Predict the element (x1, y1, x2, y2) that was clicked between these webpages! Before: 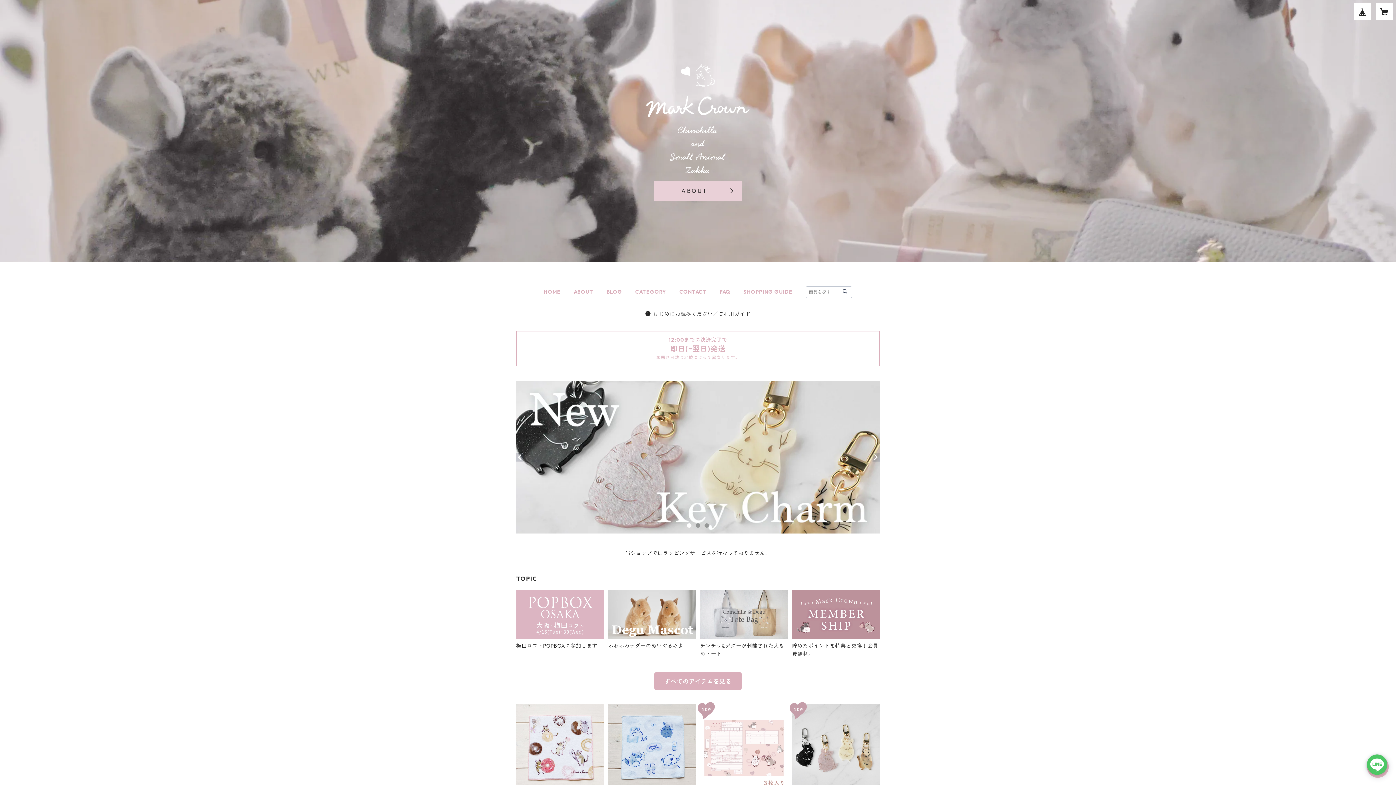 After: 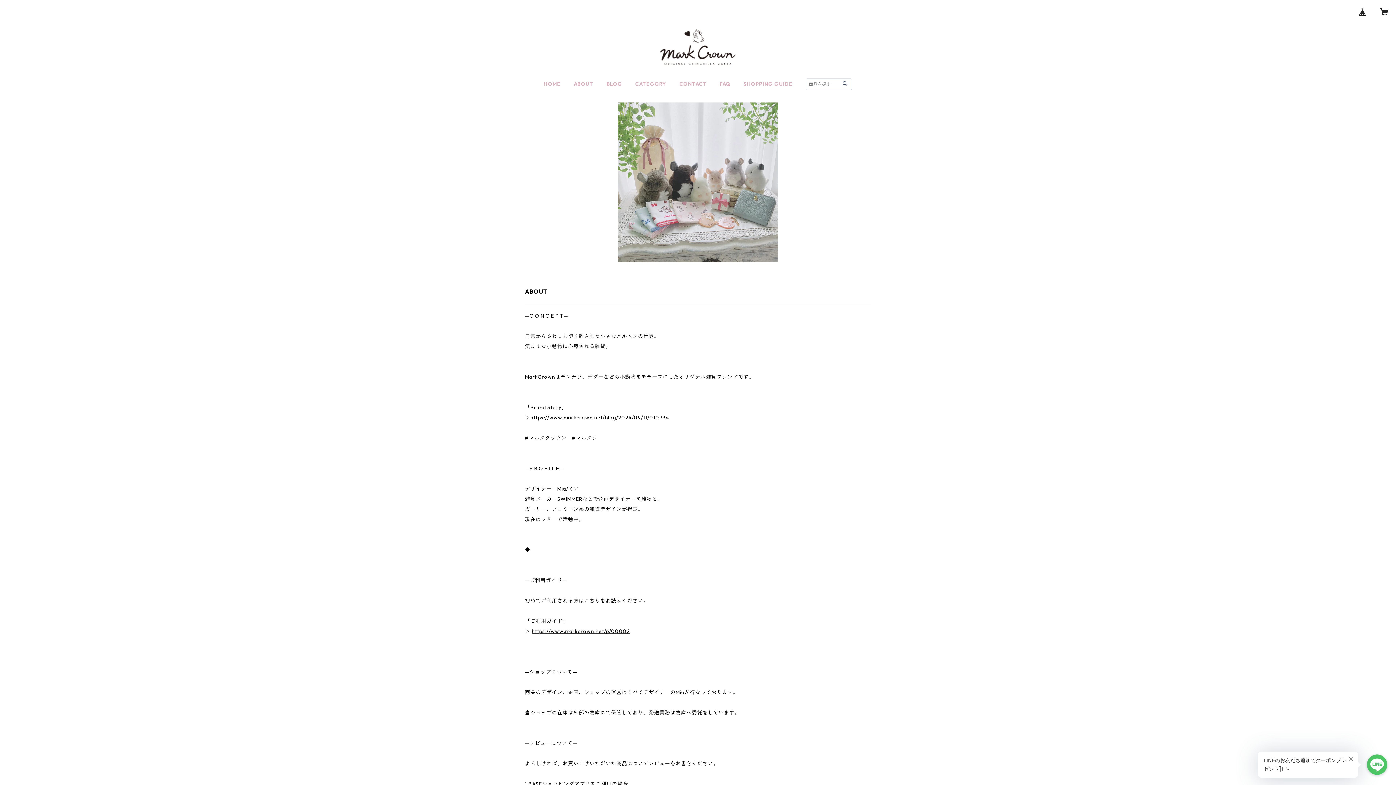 Action: bbox: (654, 180, 741, 201) label: ABOUT